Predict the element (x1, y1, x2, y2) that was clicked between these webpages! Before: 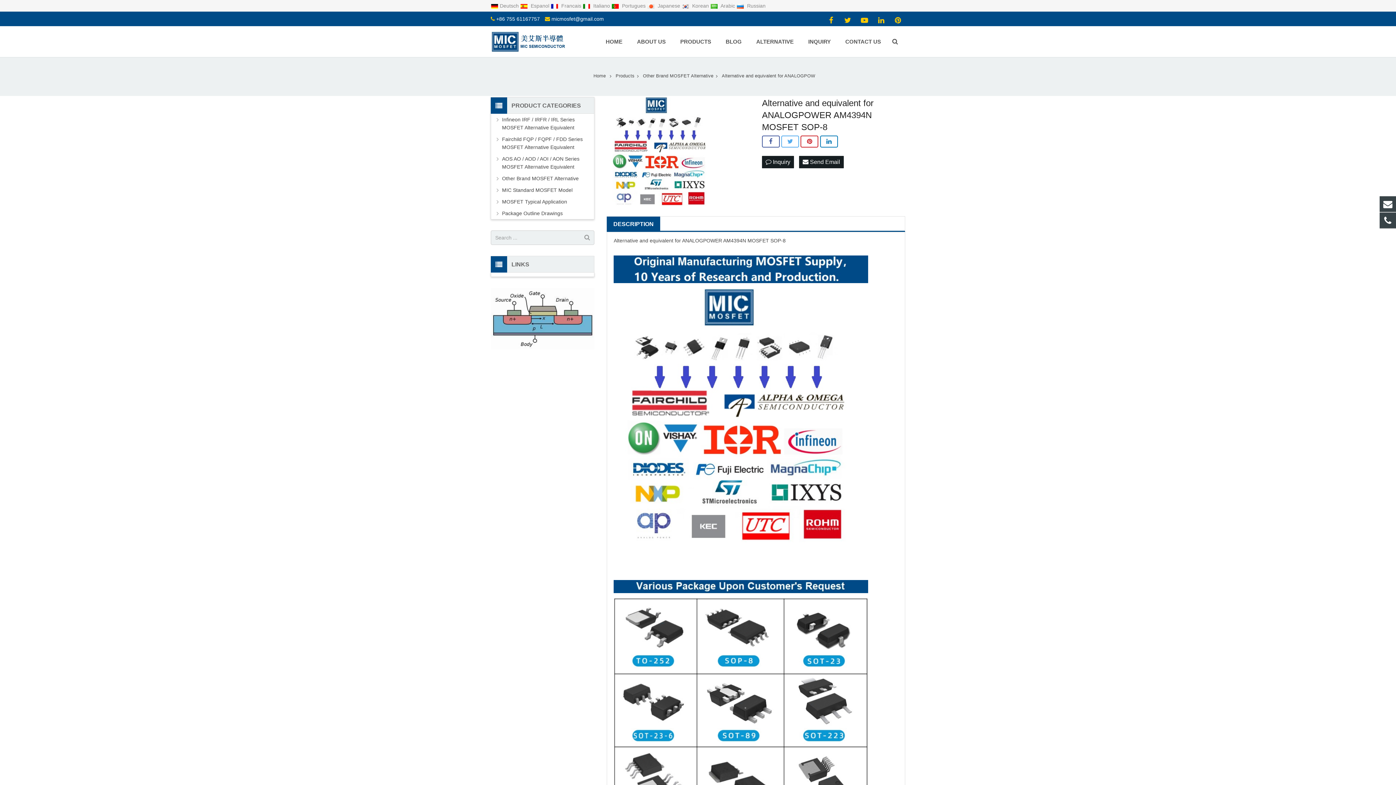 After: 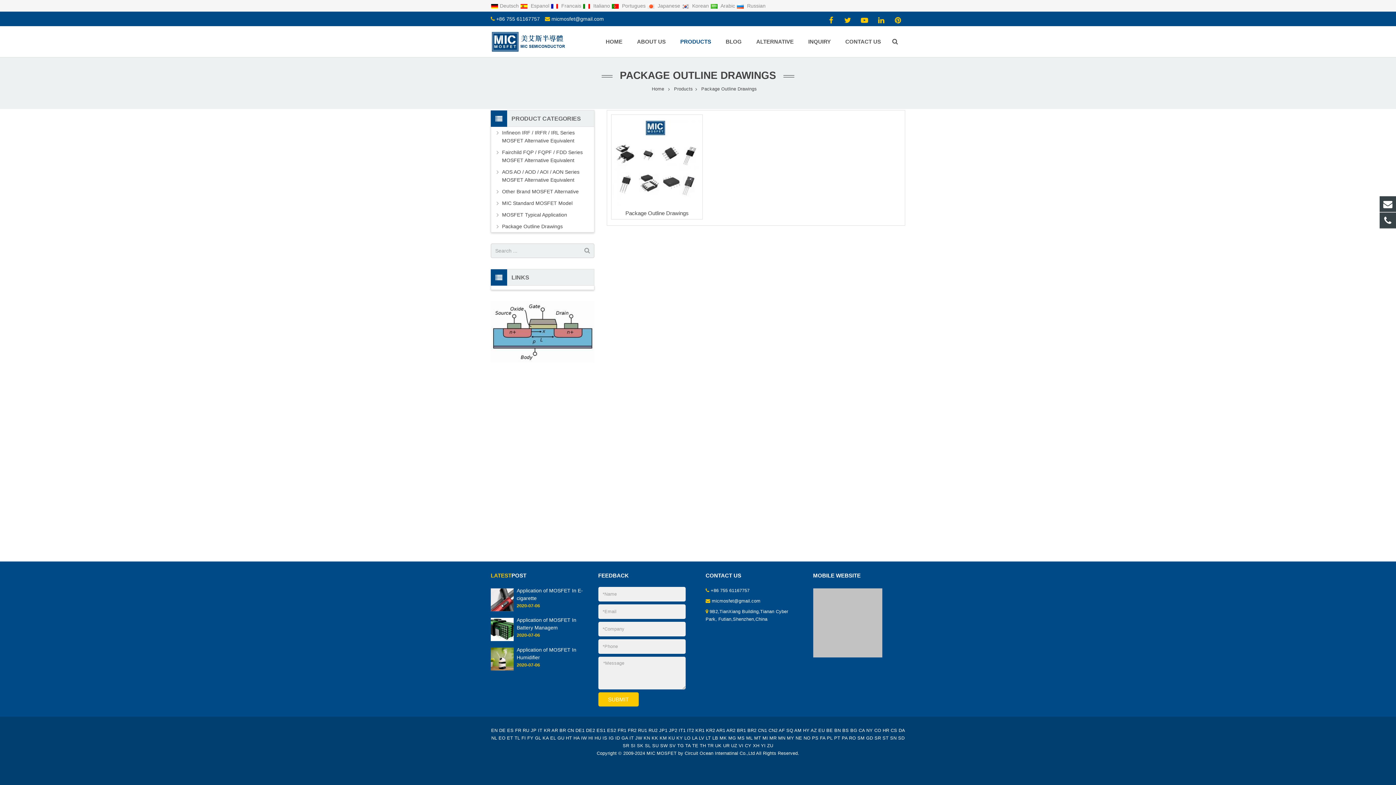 Action: bbox: (502, 209, 594, 217) label: Package Outline Drawings